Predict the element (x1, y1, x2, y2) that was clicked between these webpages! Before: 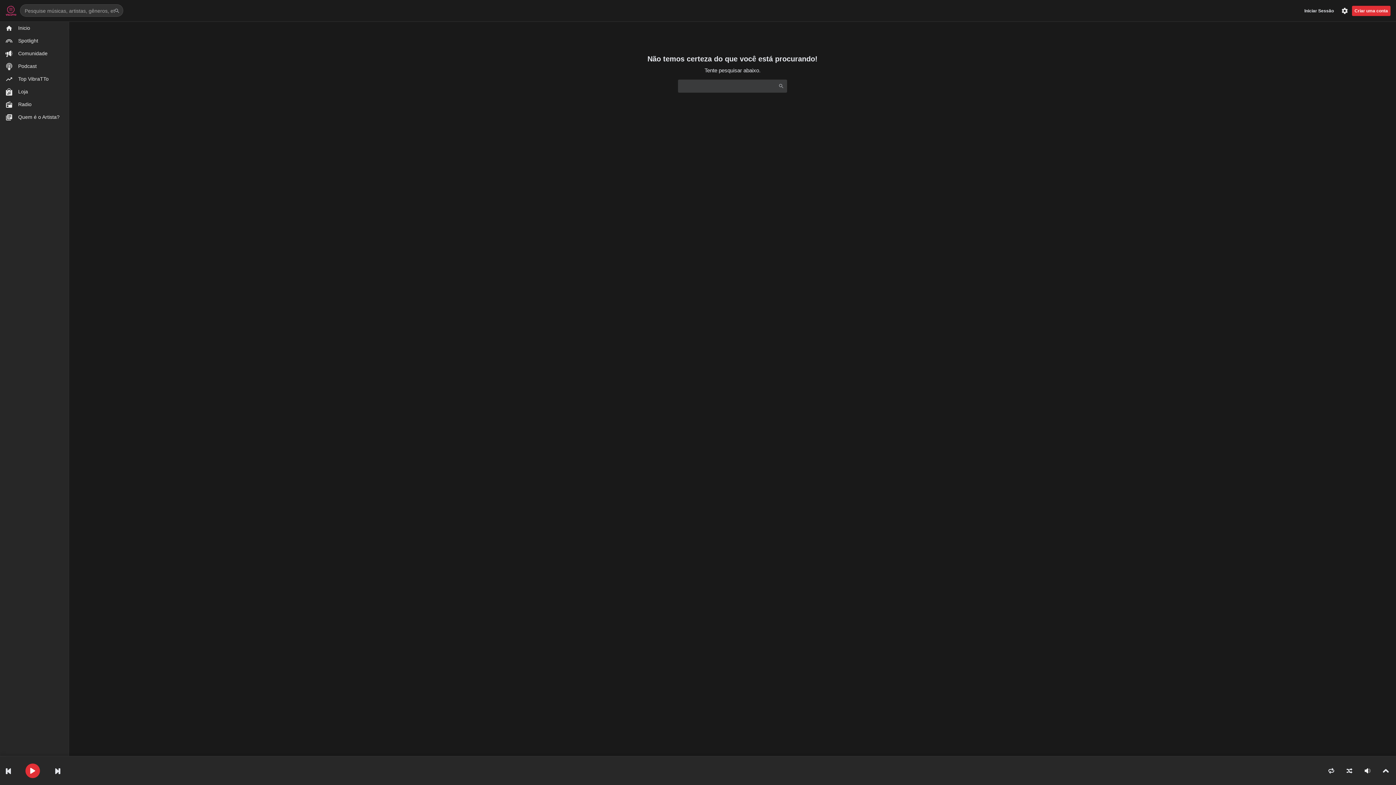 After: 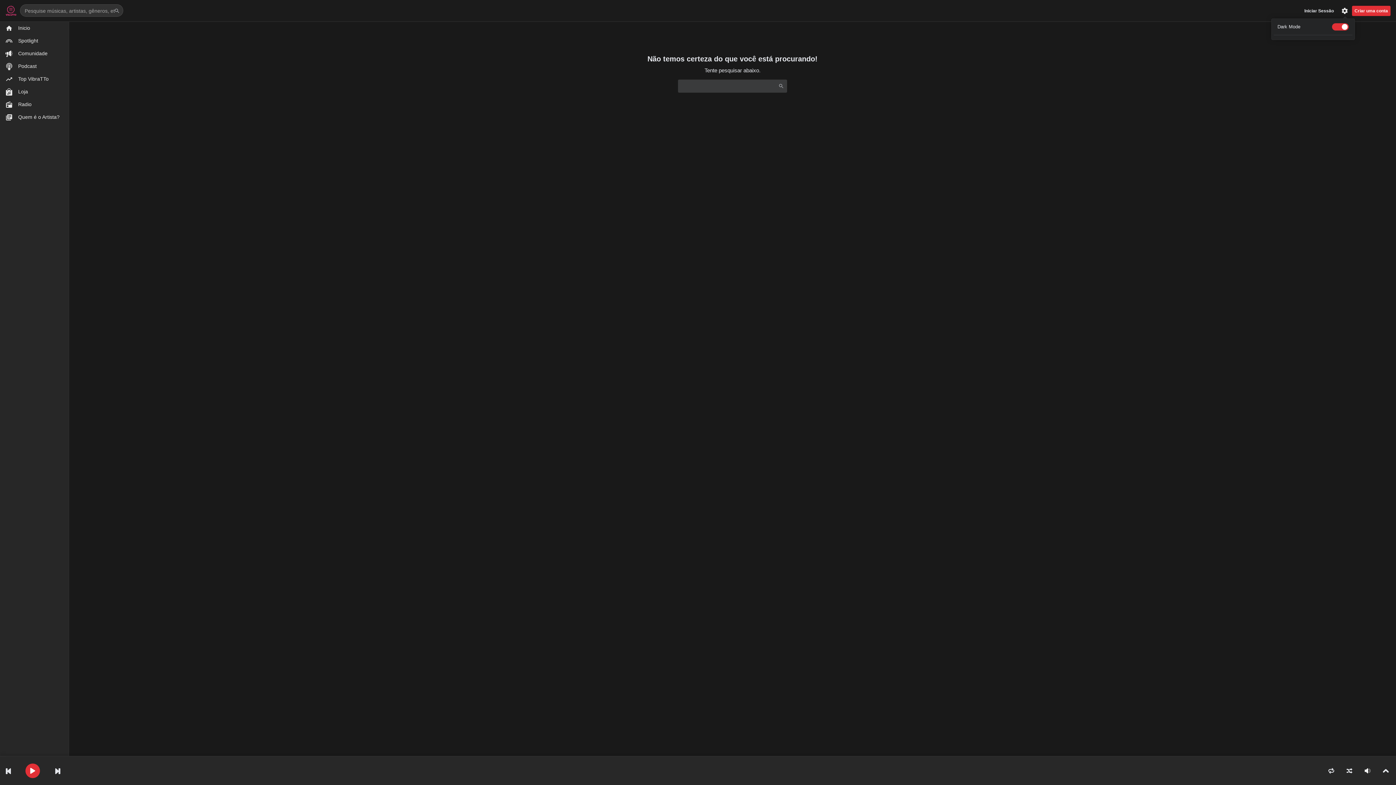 Action: bbox: (1340, 5, 1350, 16)